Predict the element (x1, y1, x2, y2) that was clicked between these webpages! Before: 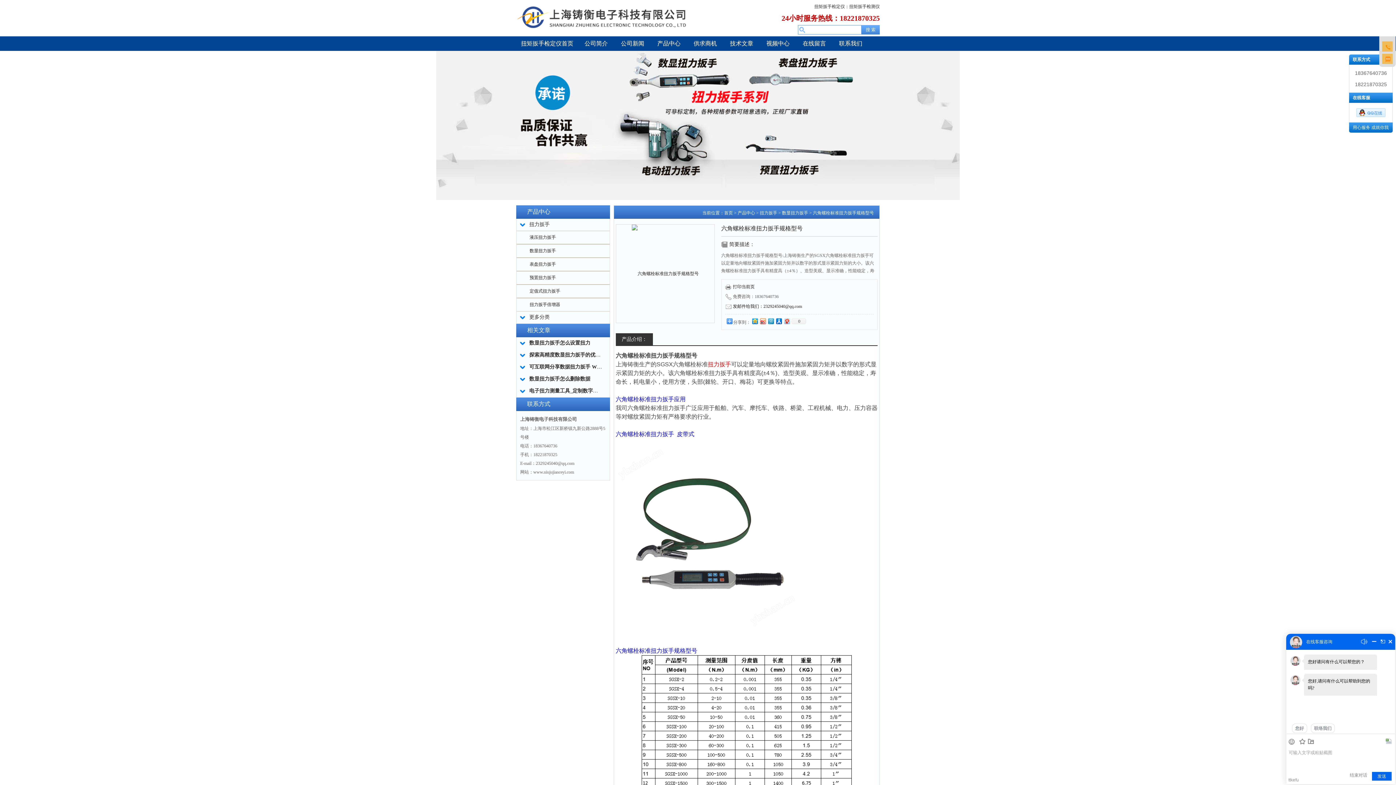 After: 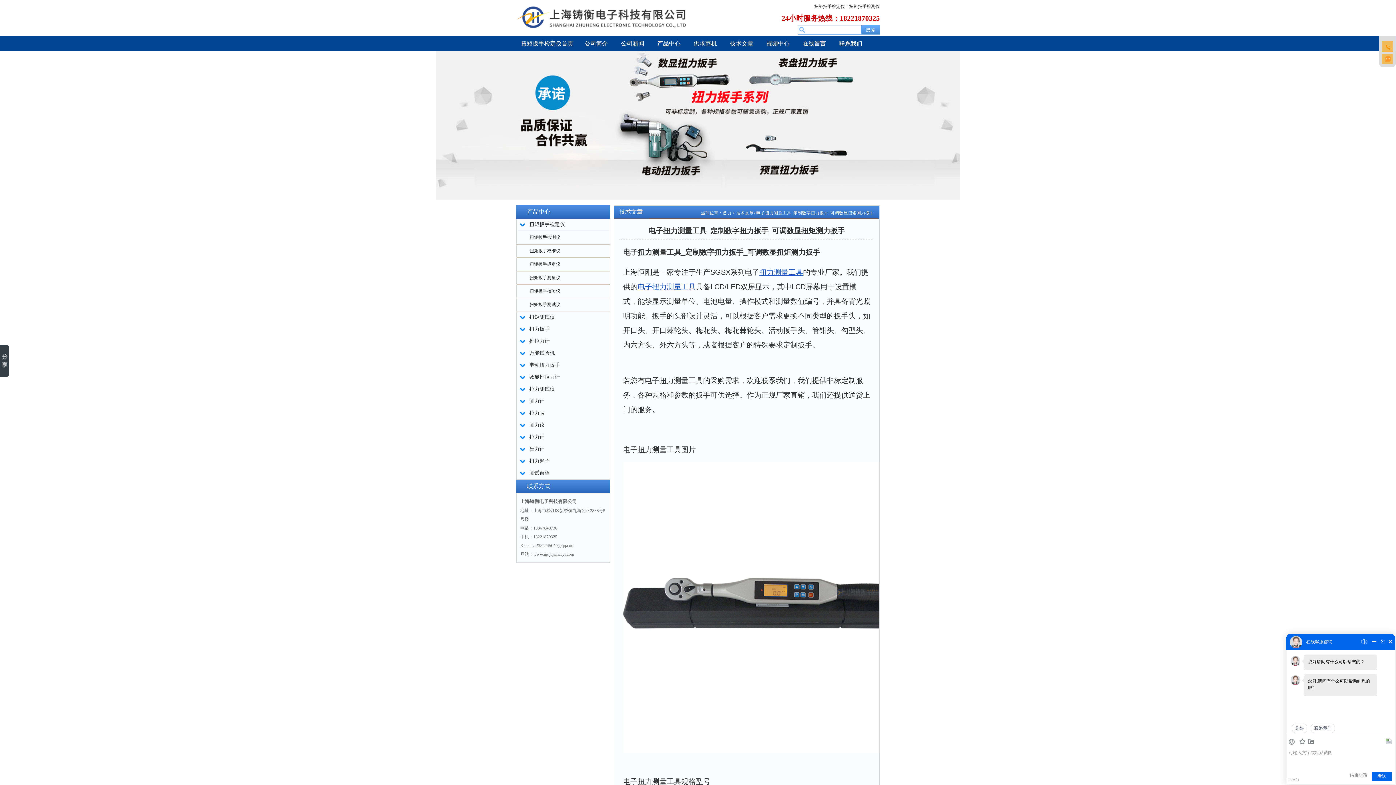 Action: bbox: (529, 385, 602, 397) label: 电子扭力测量工具_定制数字扭力扳手_可调数显扭矩测力扳手